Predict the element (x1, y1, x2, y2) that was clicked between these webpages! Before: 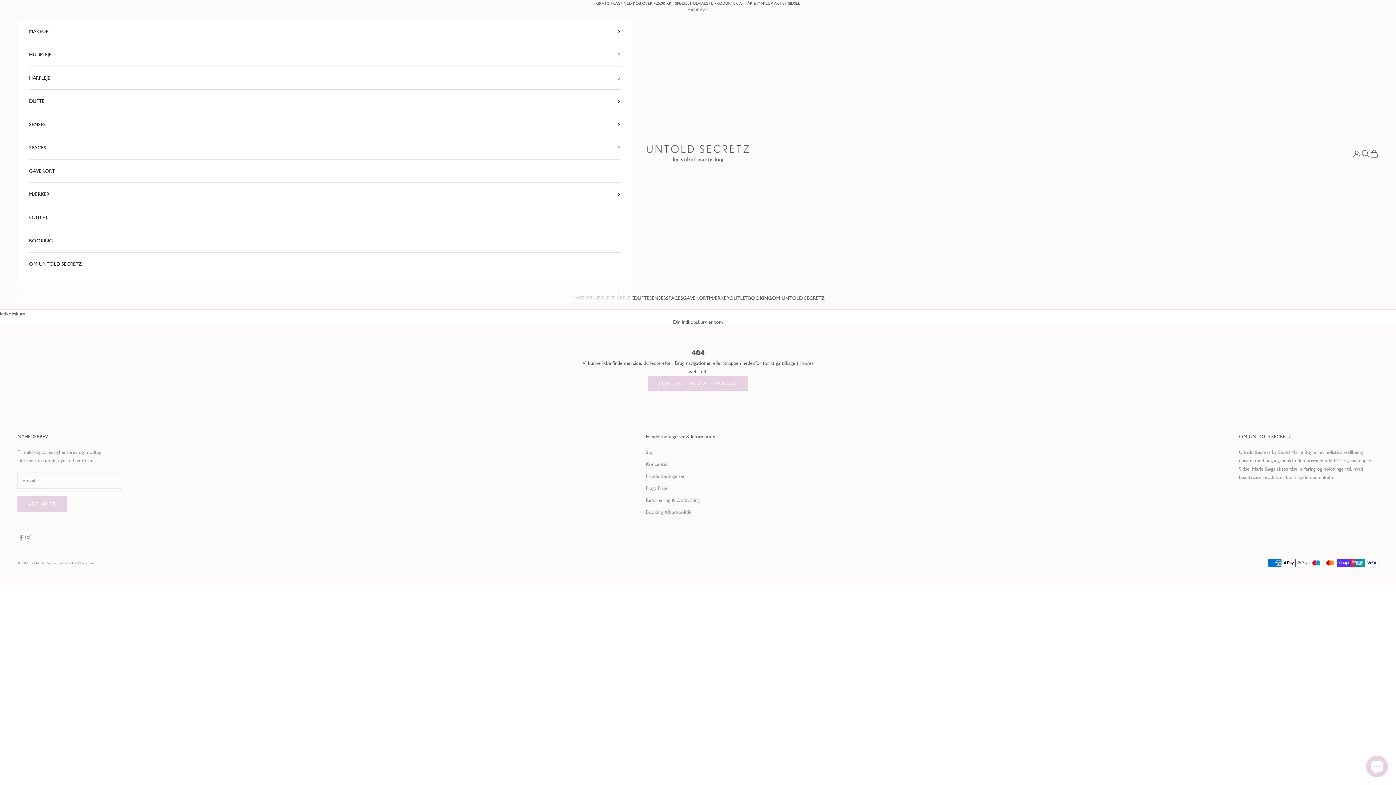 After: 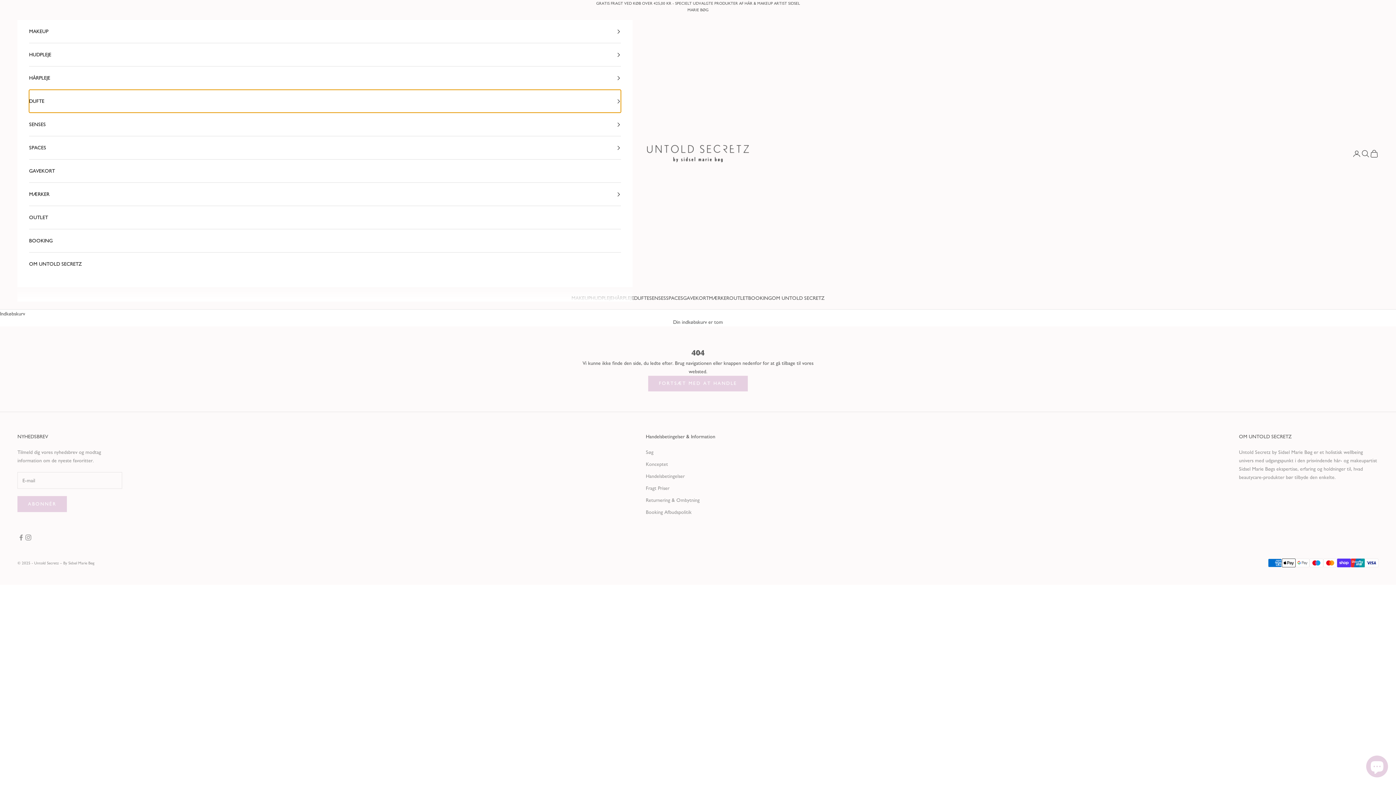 Action: bbox: (29, 89, 621, 112) label: DUFTE